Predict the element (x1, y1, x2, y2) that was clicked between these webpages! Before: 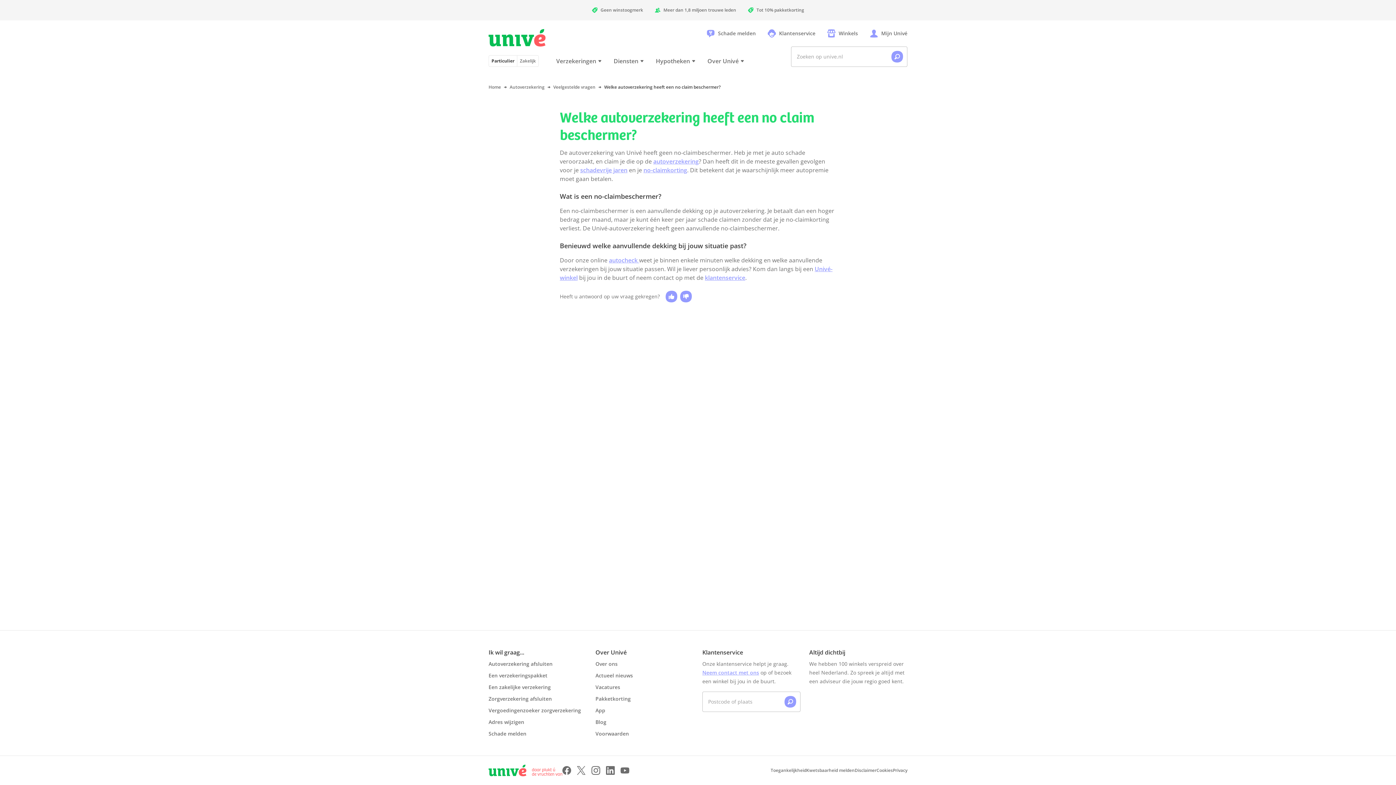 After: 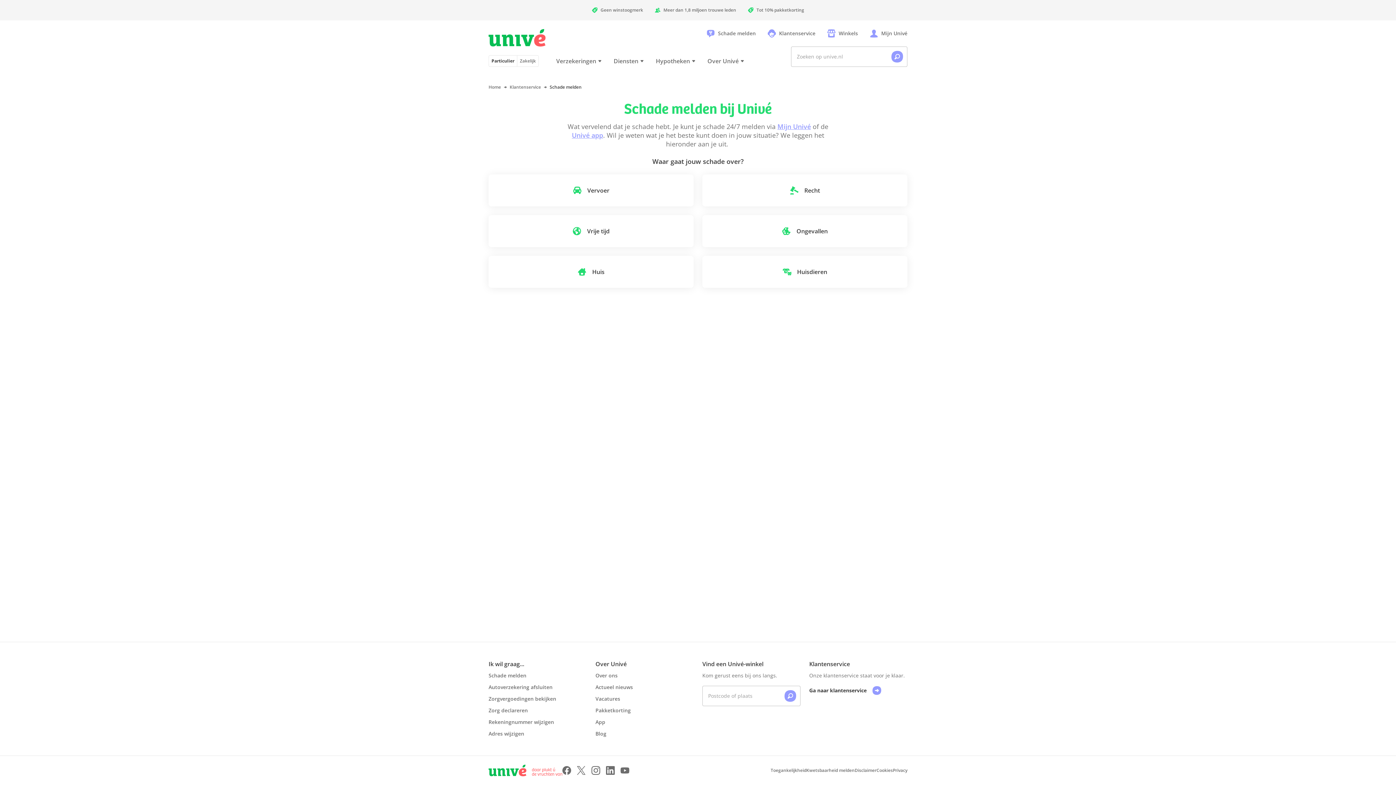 Action: bbox: (488, 730, 526, 737) label: Schade melden